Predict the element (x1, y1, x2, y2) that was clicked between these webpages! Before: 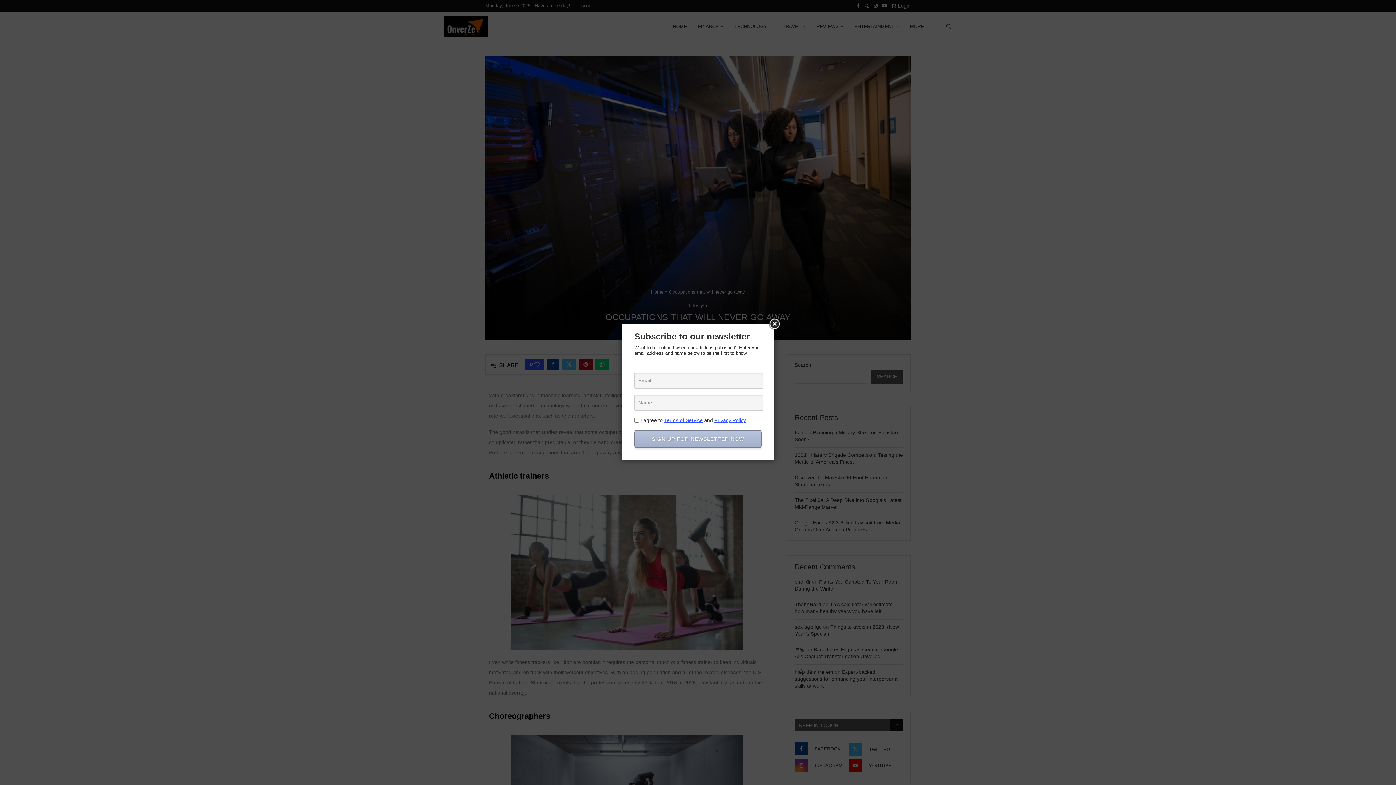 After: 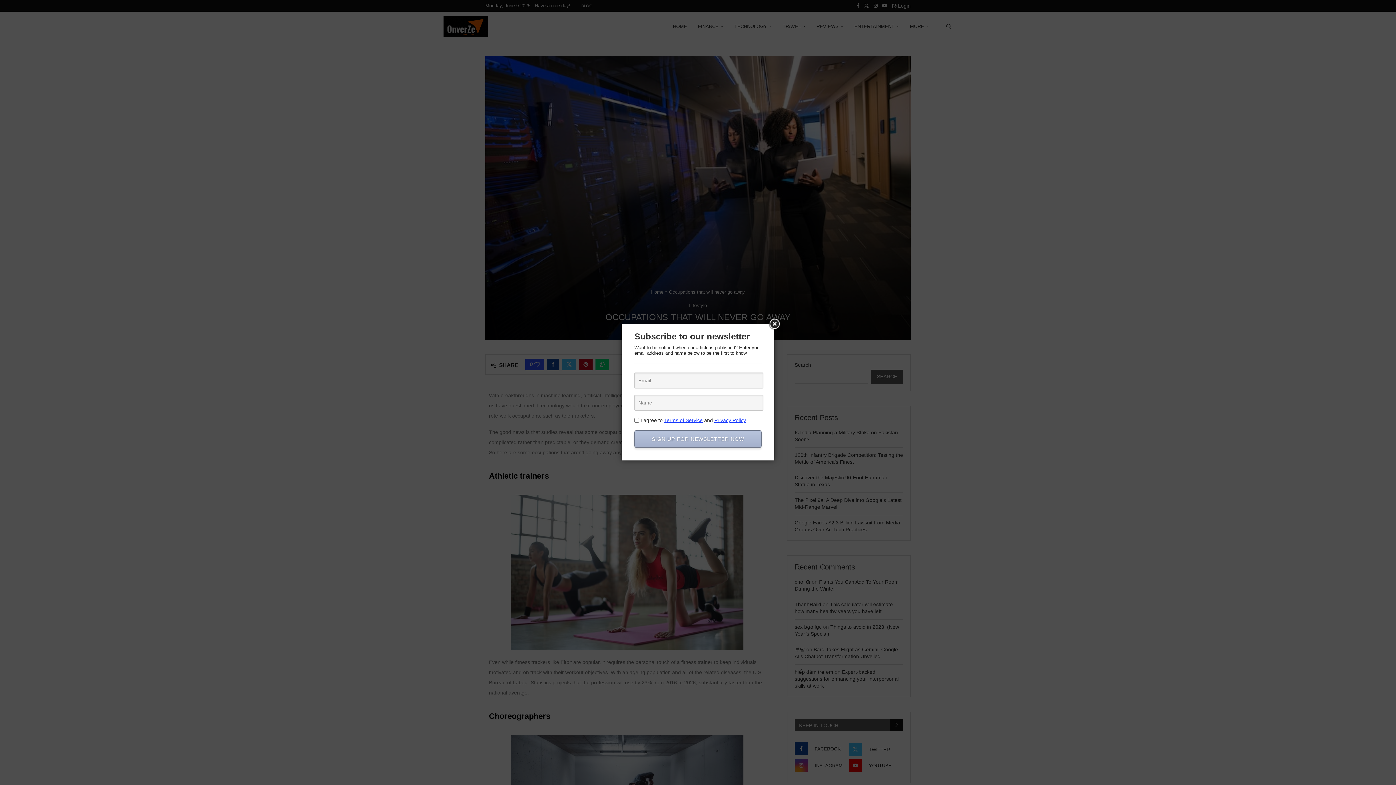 Action: label: Privacy Policy bbox: (714, 417, 746, 423)